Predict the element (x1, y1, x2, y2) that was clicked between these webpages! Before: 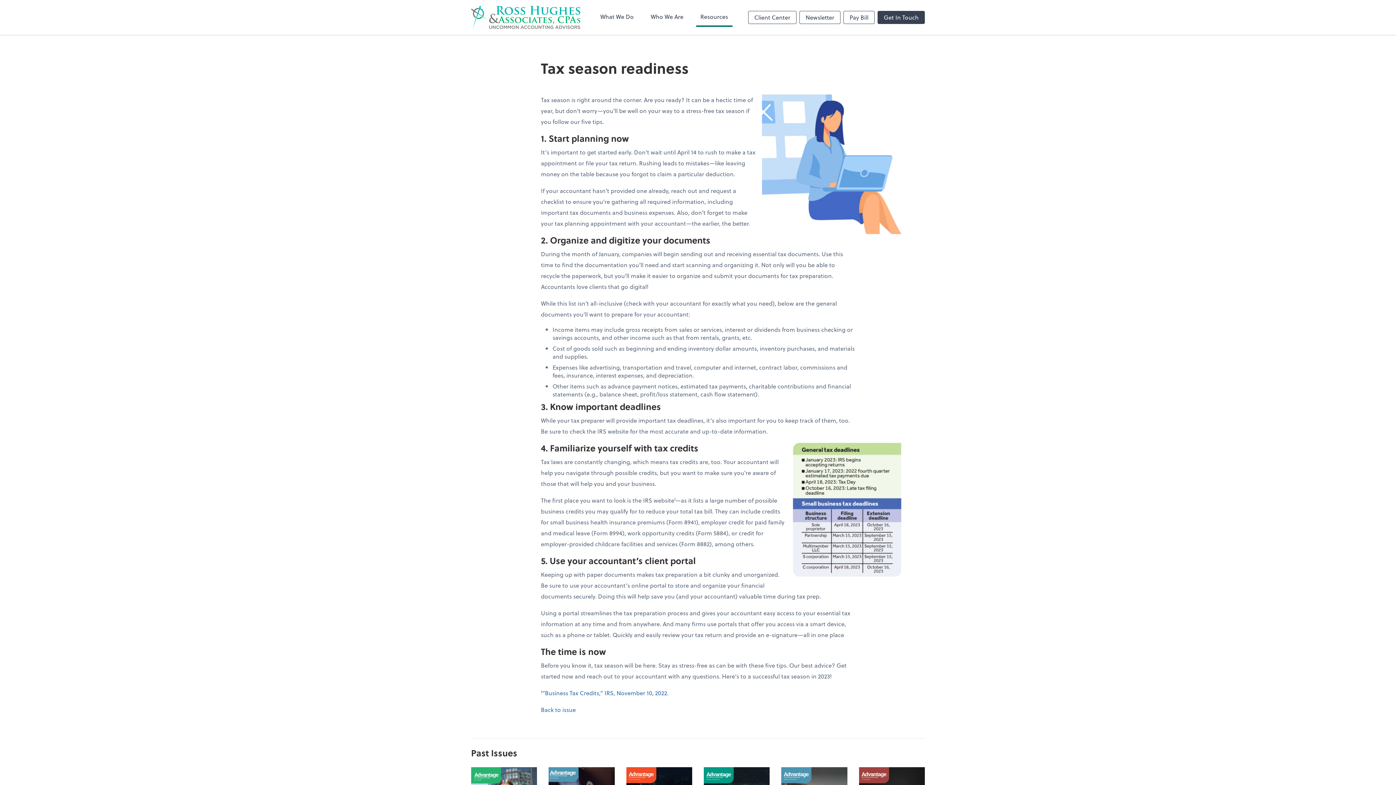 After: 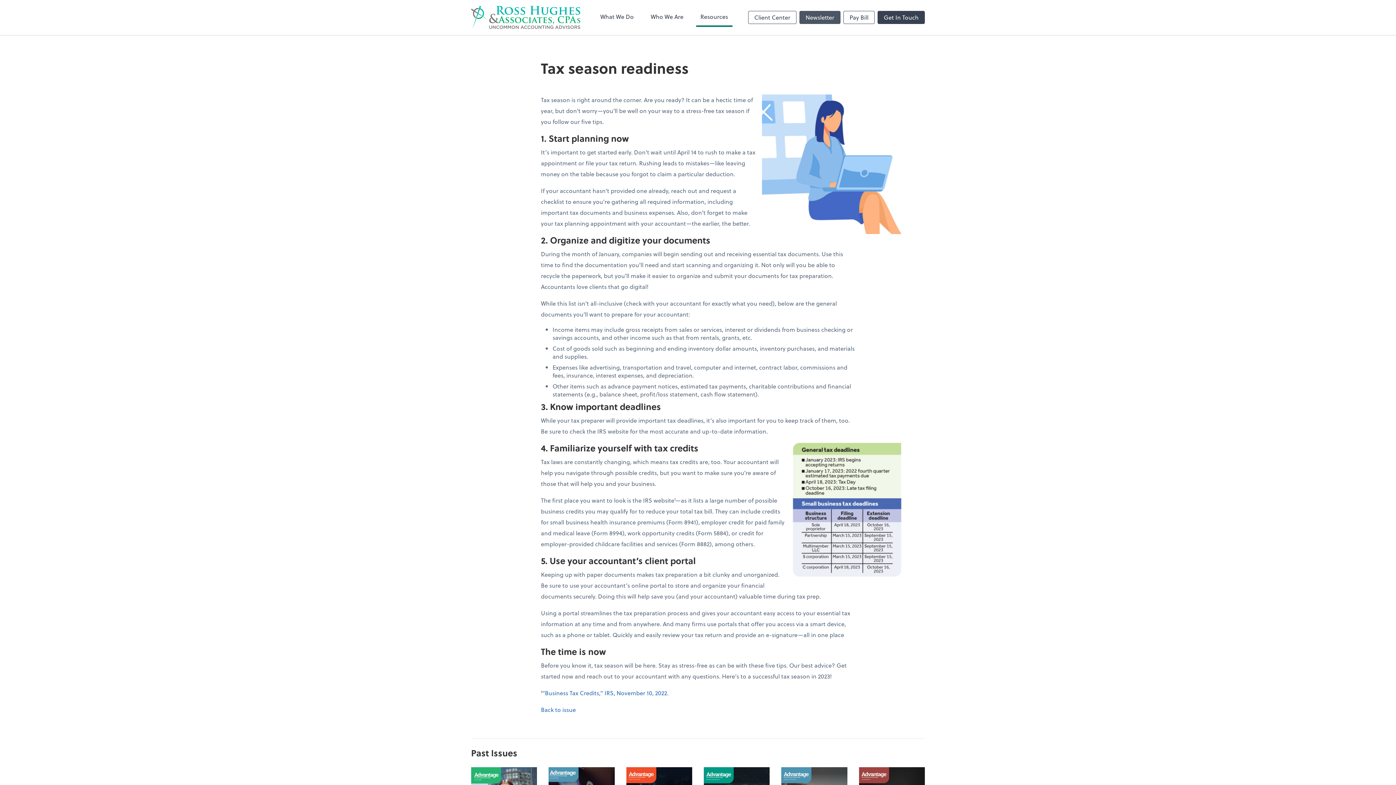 Action: bbox: (799, 10, 840, 23) label: Newsletter